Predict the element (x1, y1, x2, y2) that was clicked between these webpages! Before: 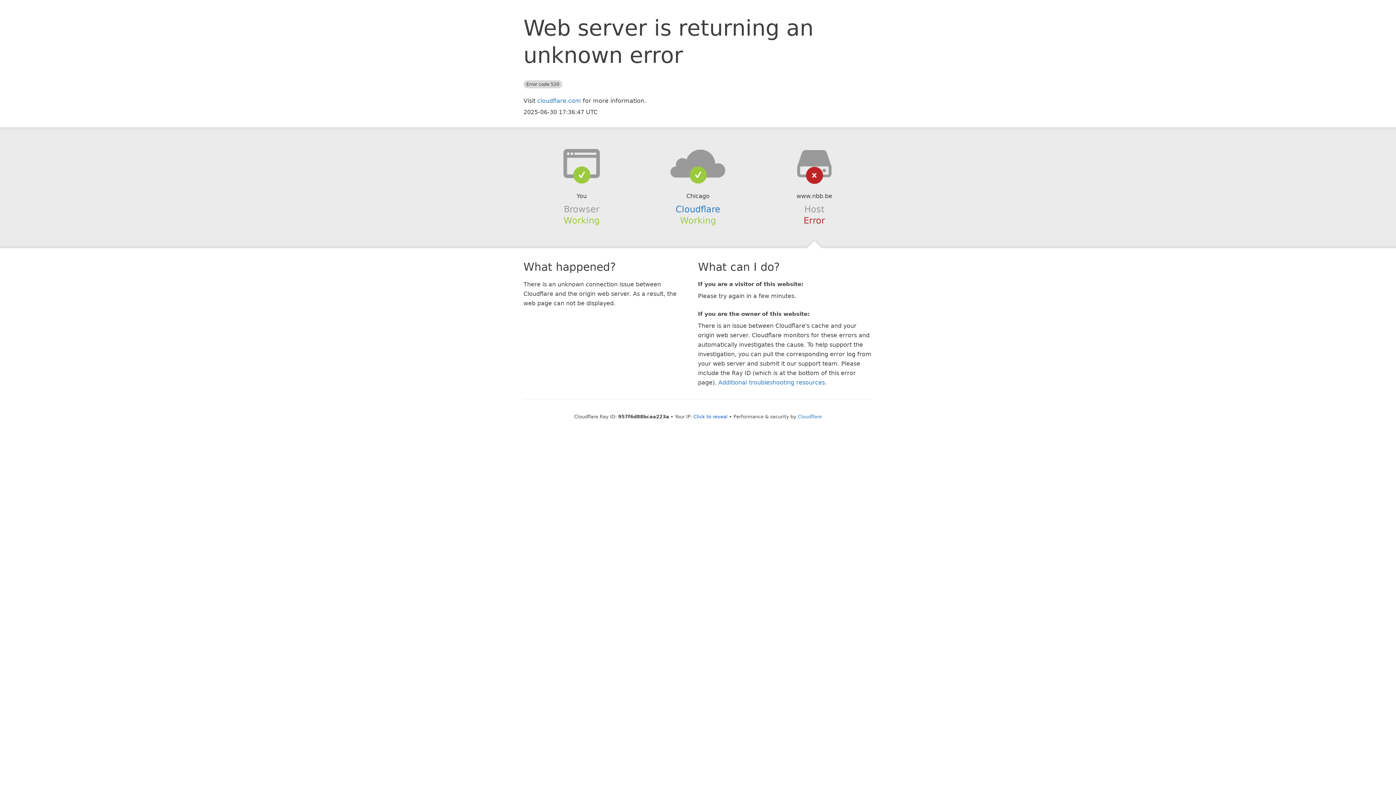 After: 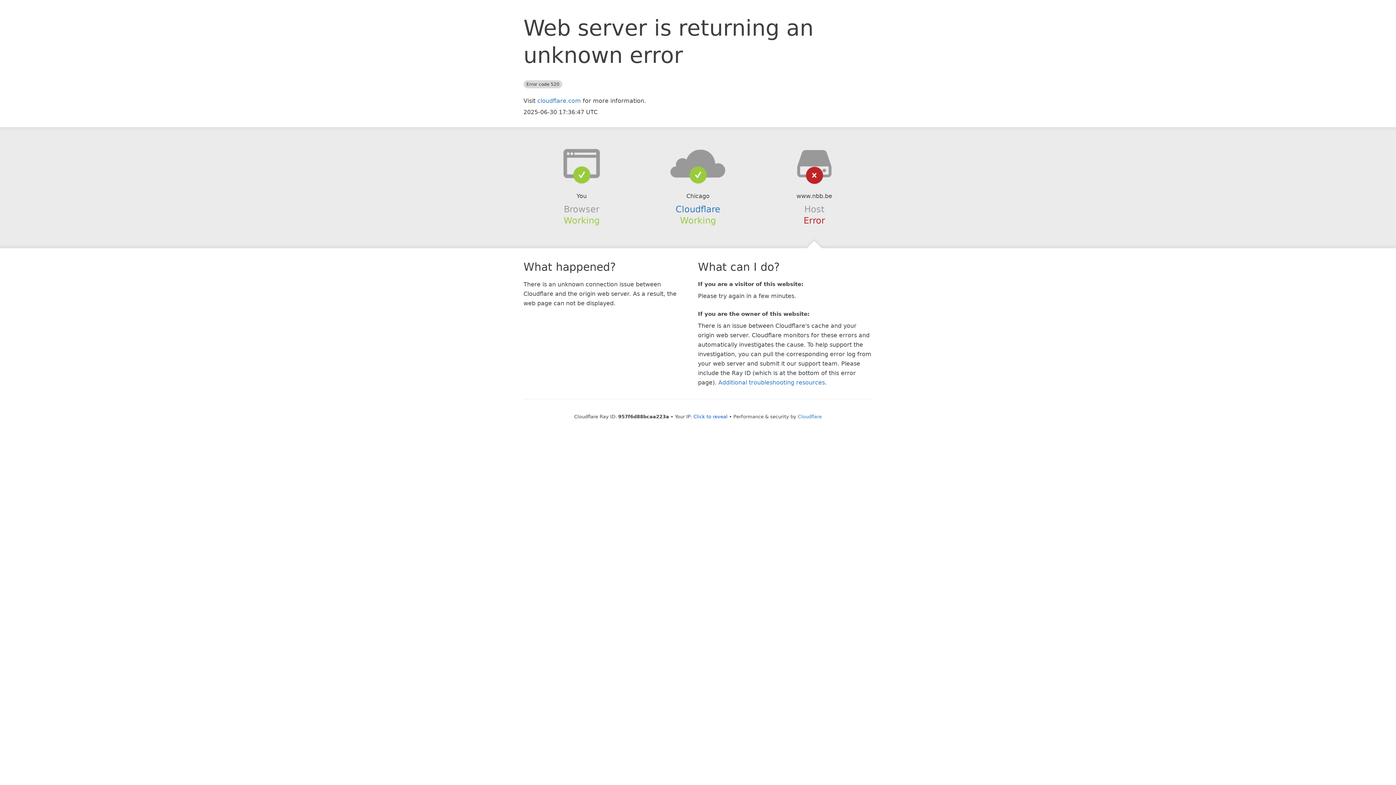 Action: bbox: (639, 148, 756, 178)